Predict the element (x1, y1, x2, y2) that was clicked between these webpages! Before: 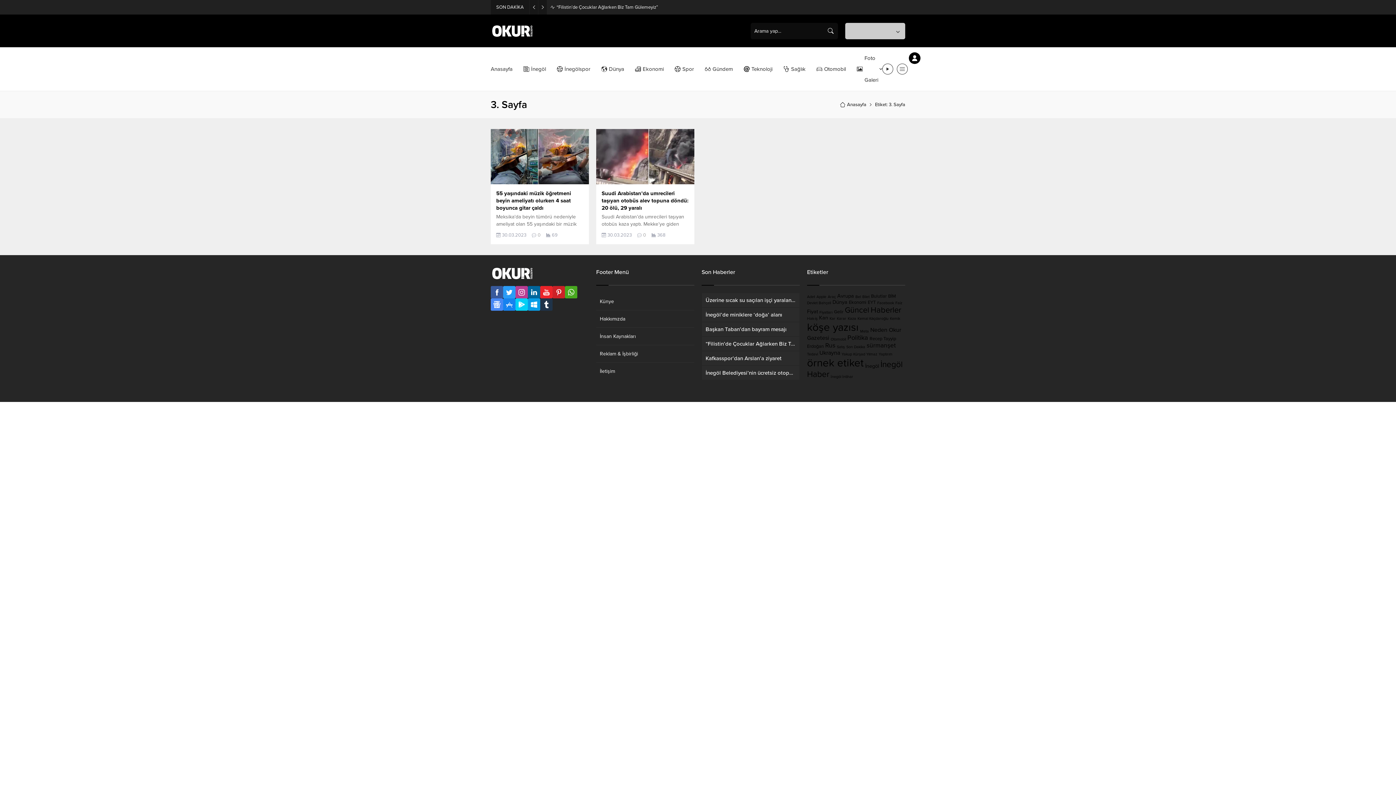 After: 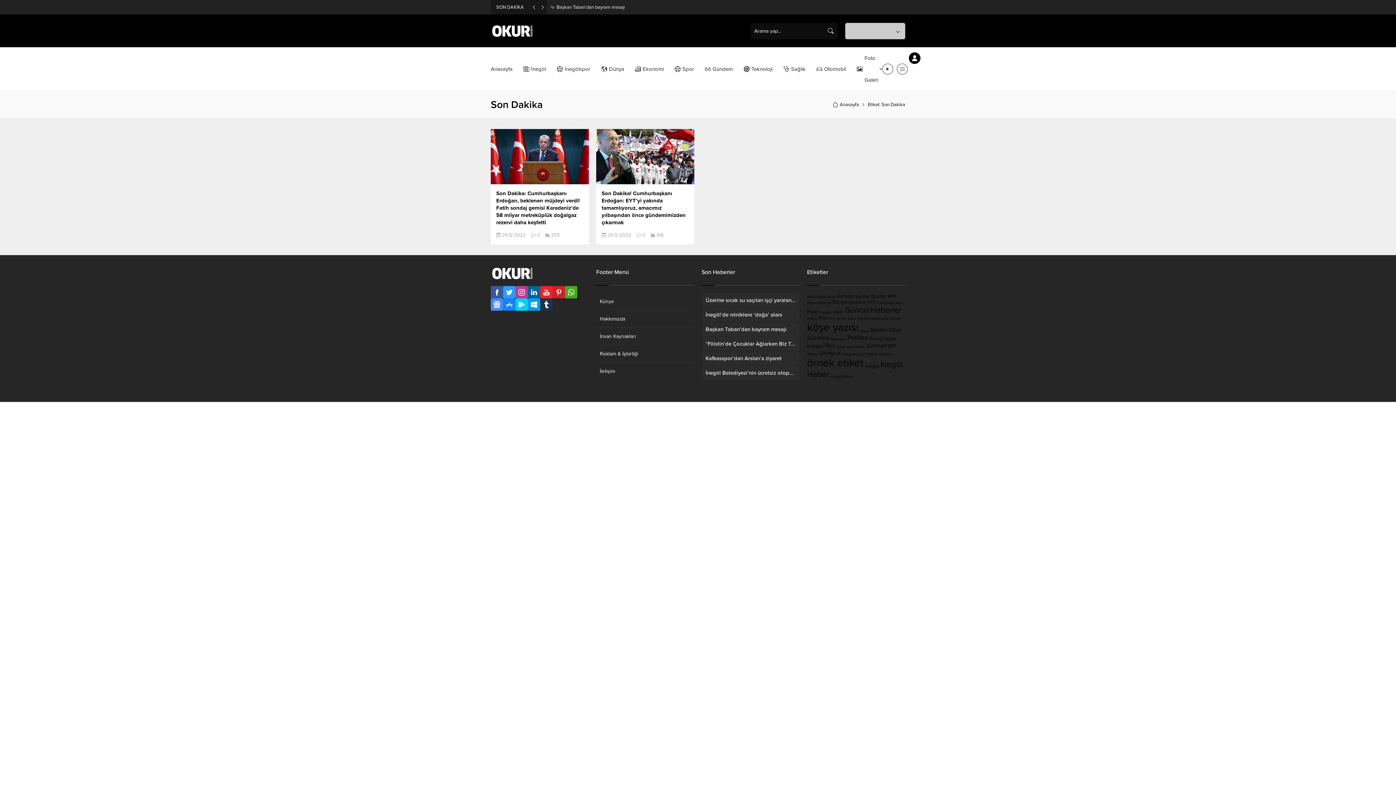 Action: label: Son Dakika (2 öge) bbox: (846, 344, 865, 349)